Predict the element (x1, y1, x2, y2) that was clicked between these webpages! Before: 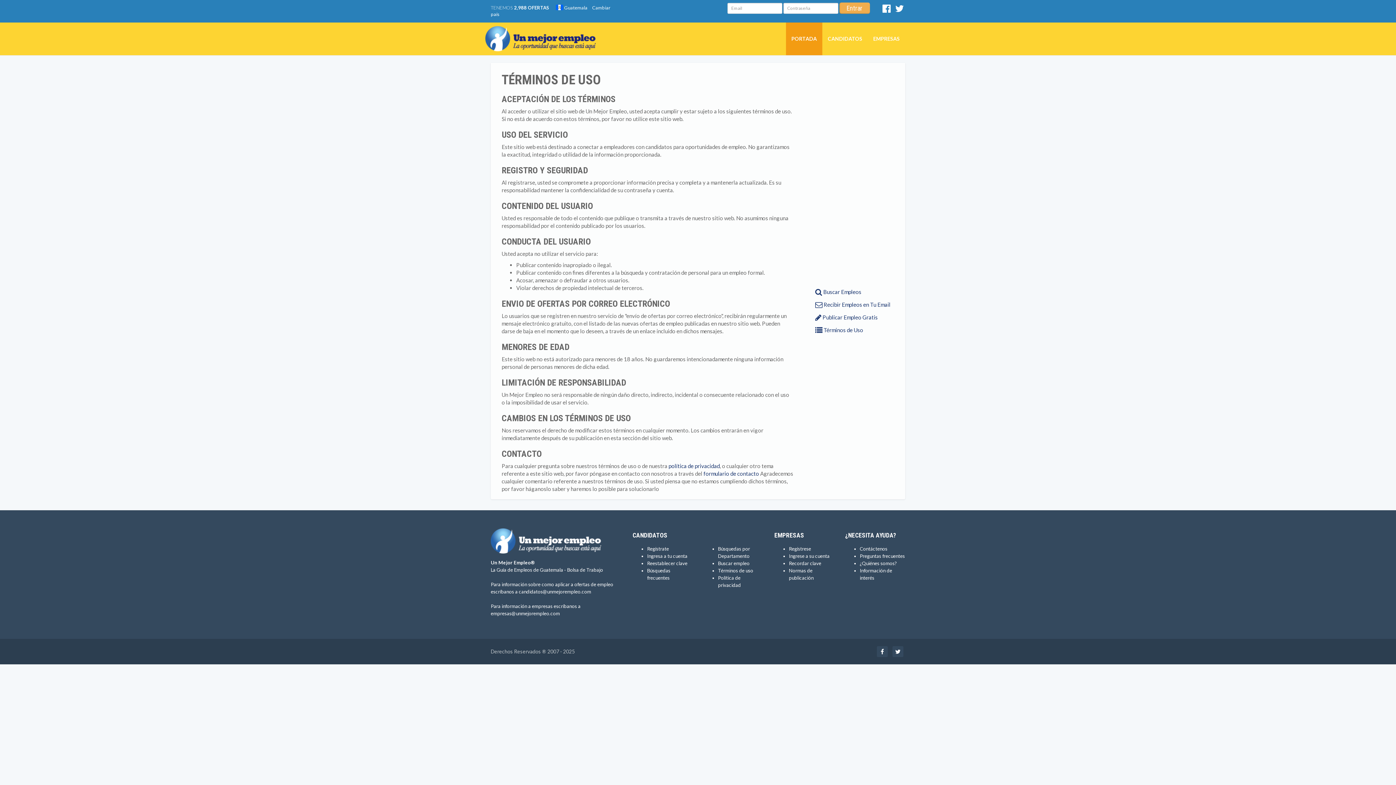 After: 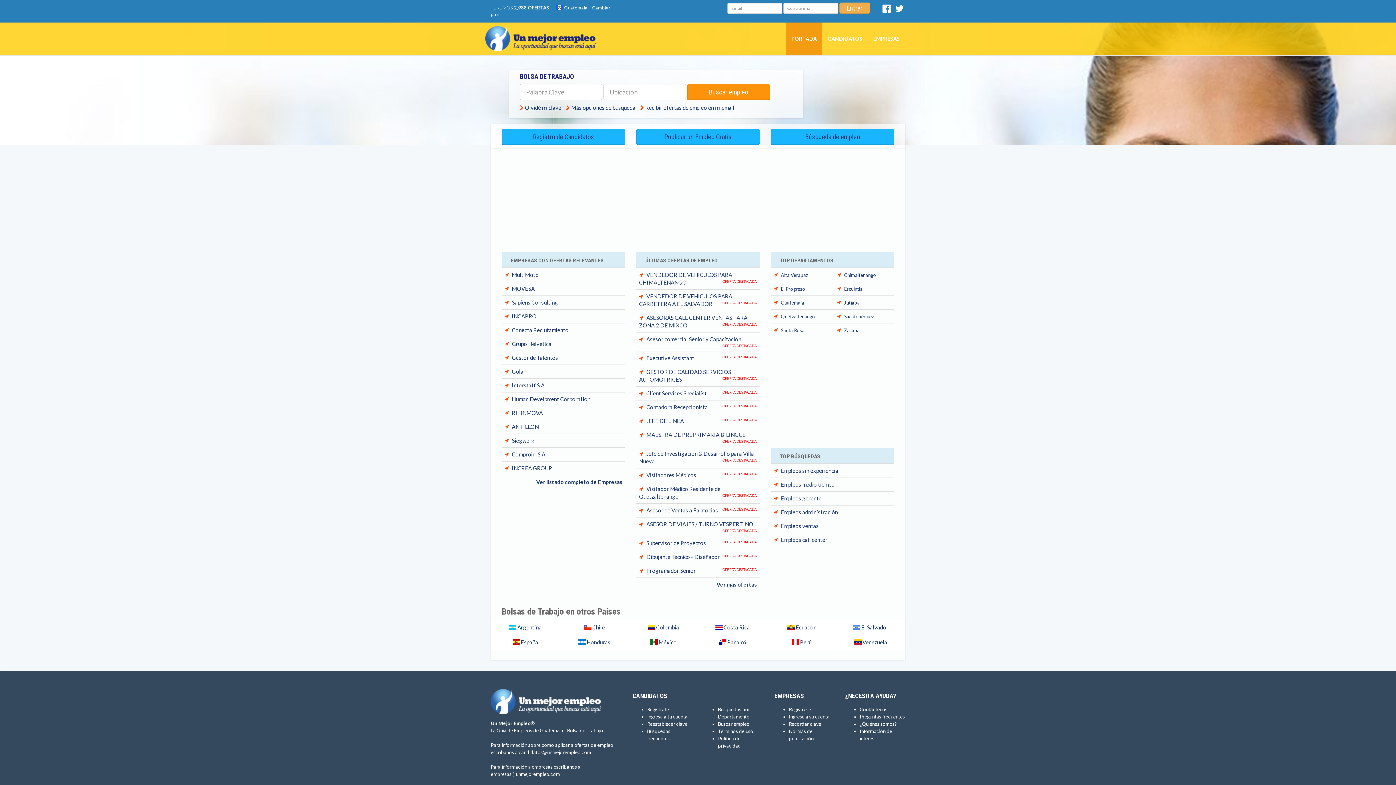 Action: label: Bolsa de Trabajo bbox: (567, 567, 603, 573)